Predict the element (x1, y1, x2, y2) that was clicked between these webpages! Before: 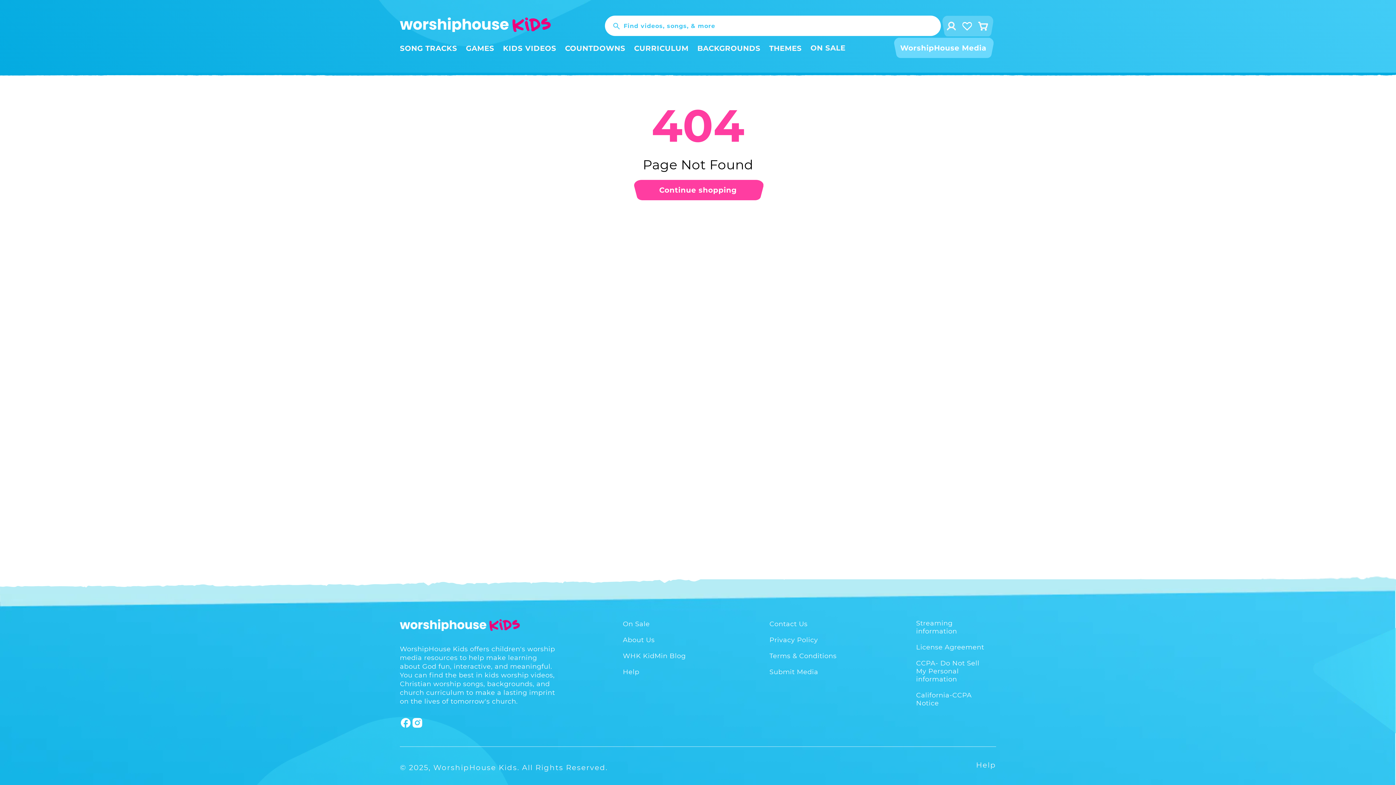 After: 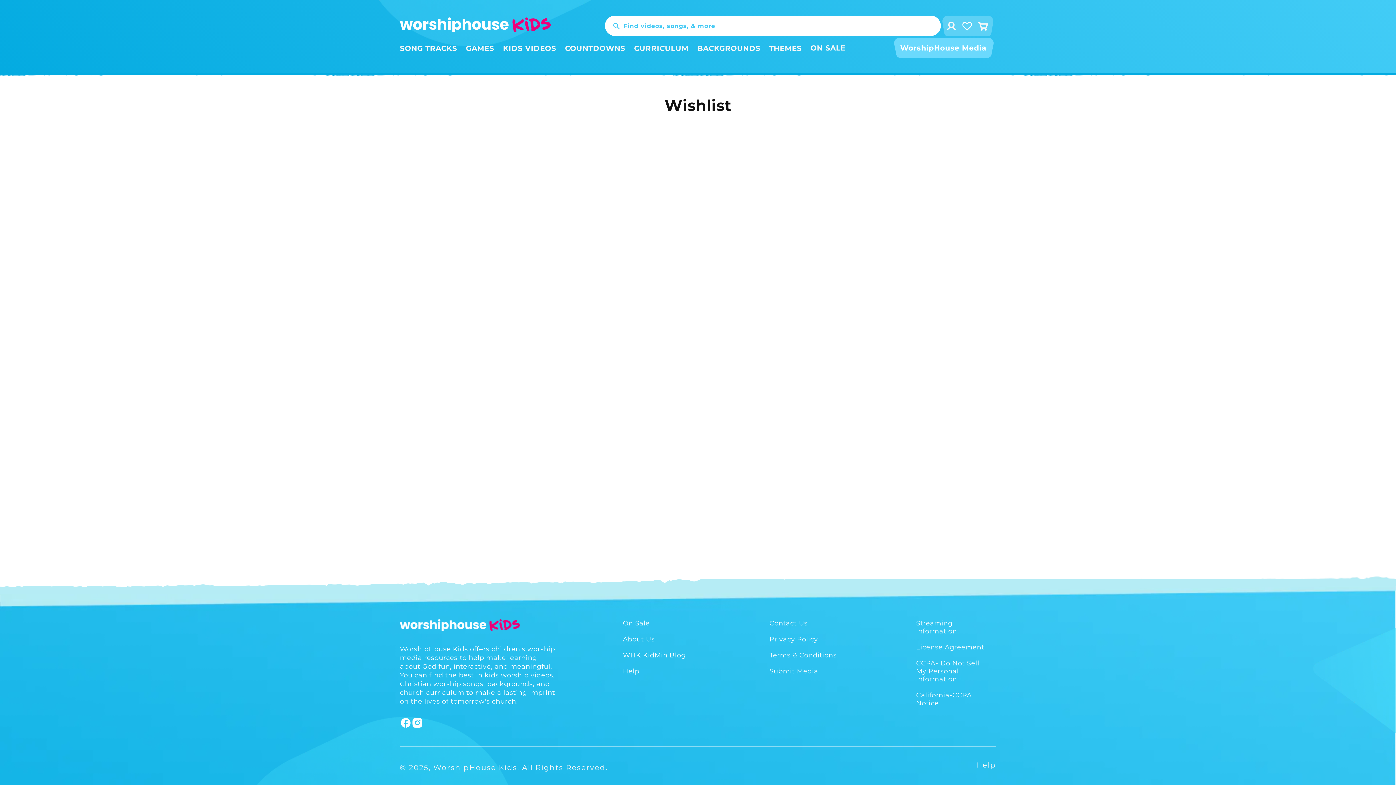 Action: label: Visit the wishlist page bbox: (962, 21, 972, 30)